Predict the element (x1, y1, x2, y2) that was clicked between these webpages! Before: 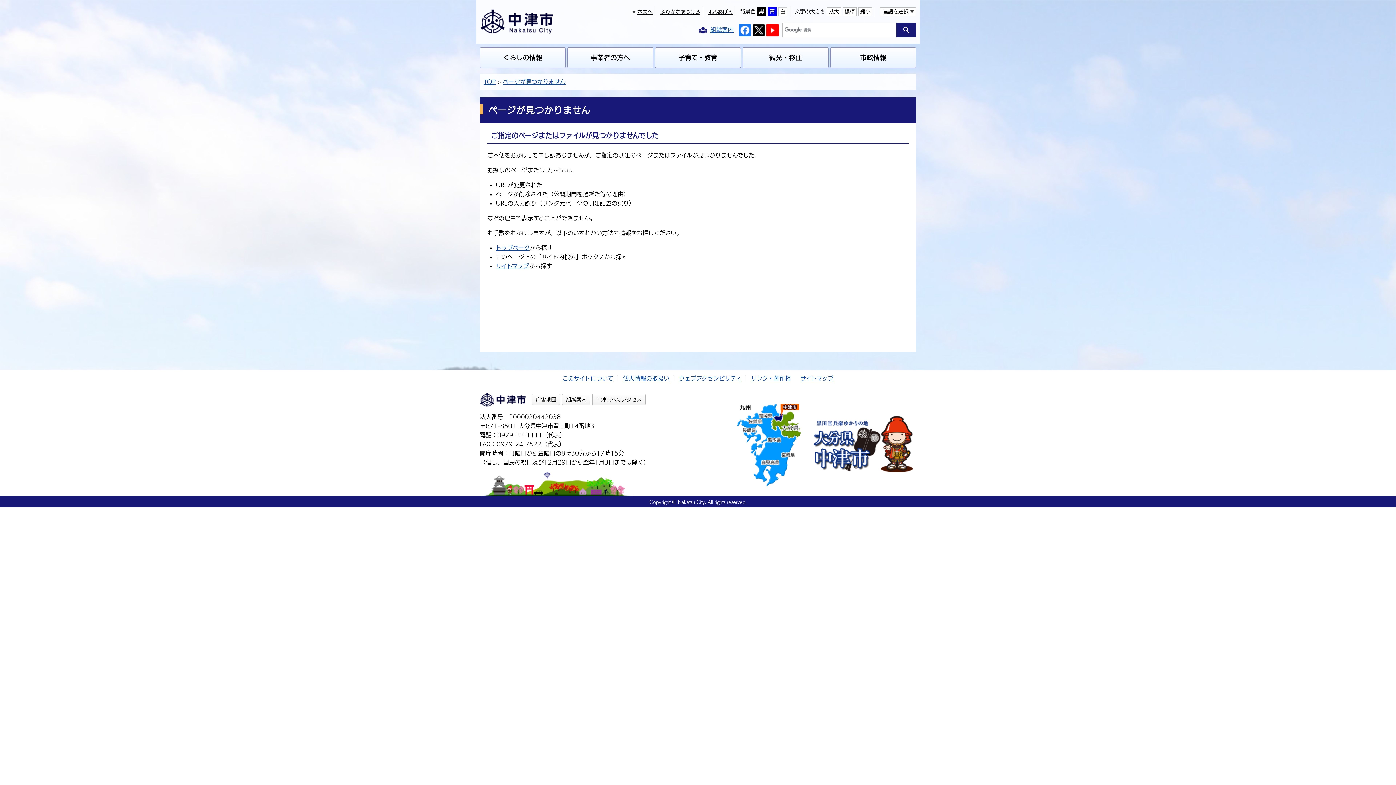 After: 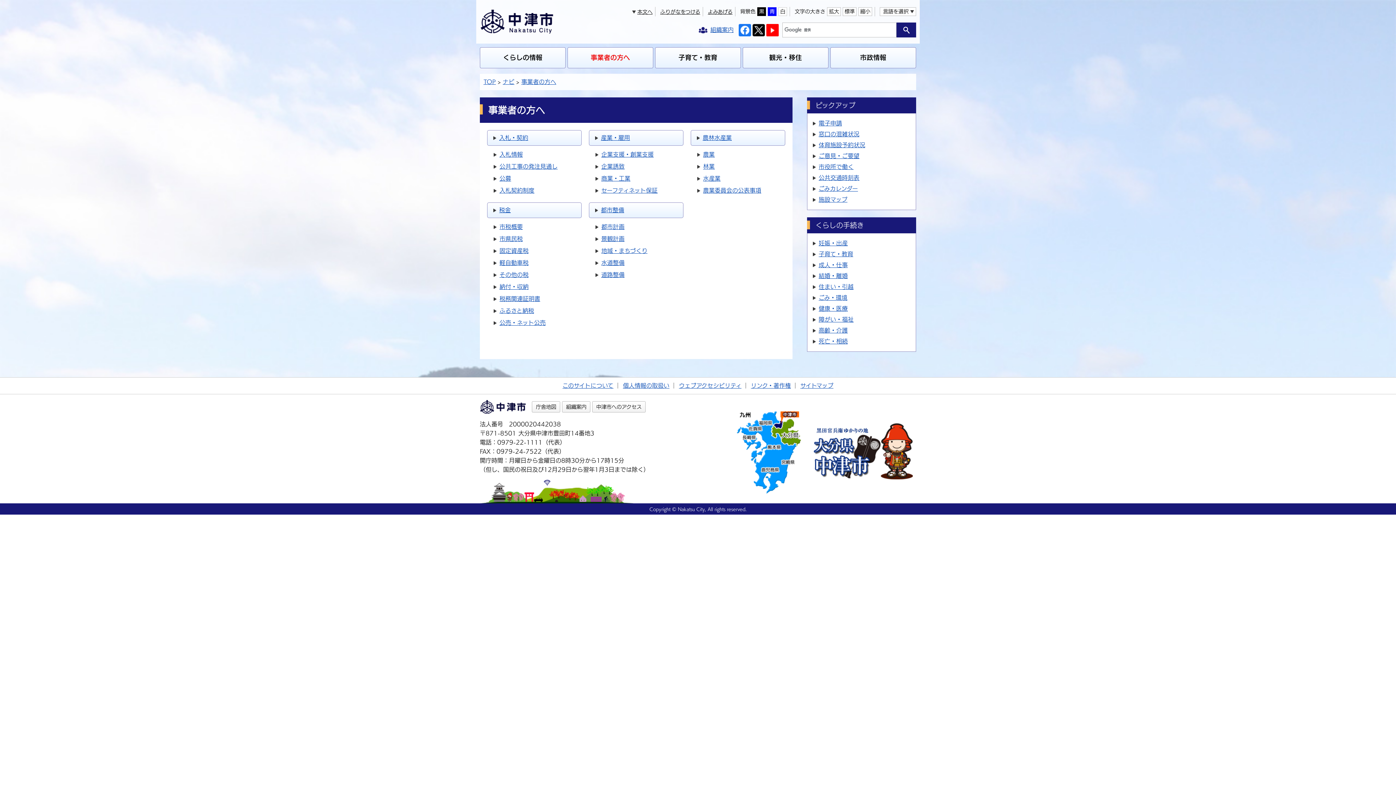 Action: bbox: (567, 47, 653, 68) label: 事業者の方へ